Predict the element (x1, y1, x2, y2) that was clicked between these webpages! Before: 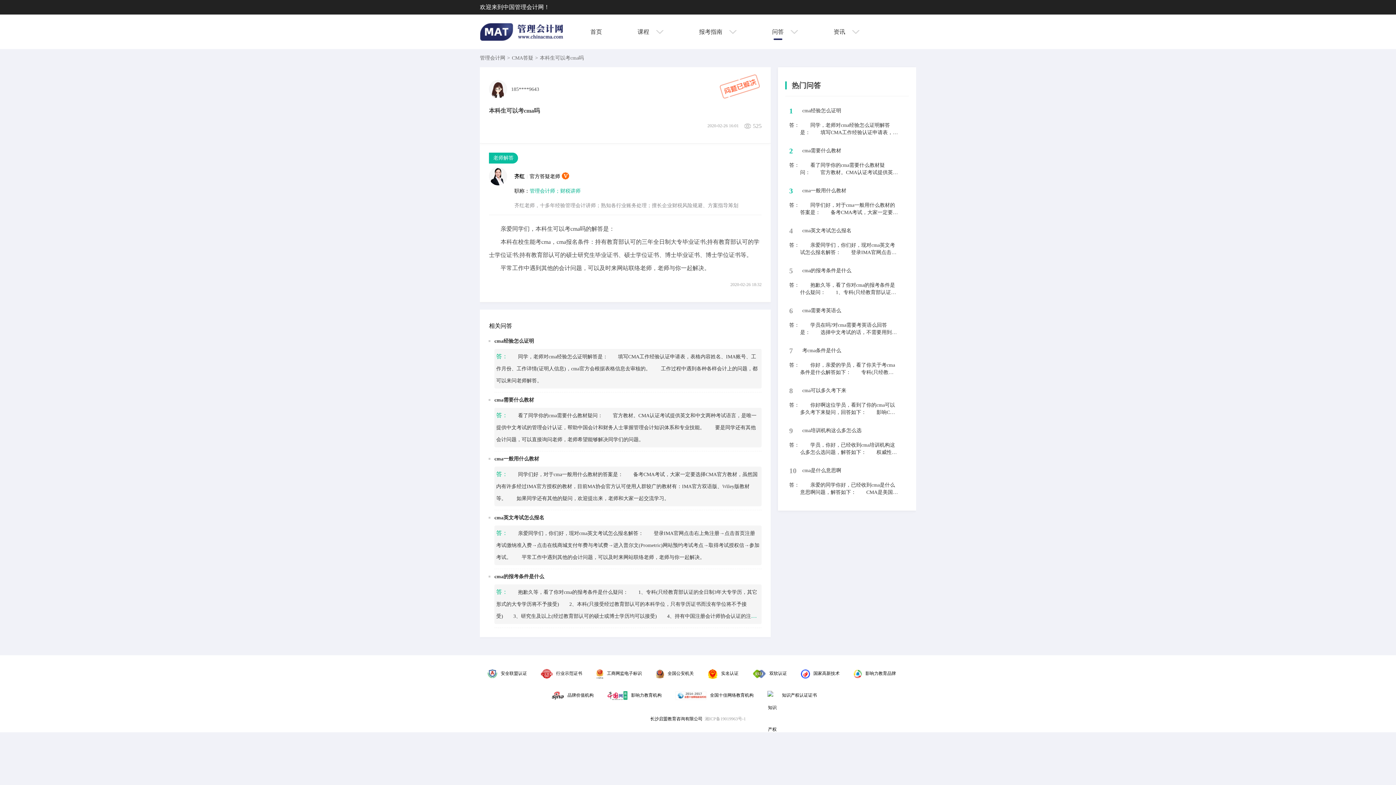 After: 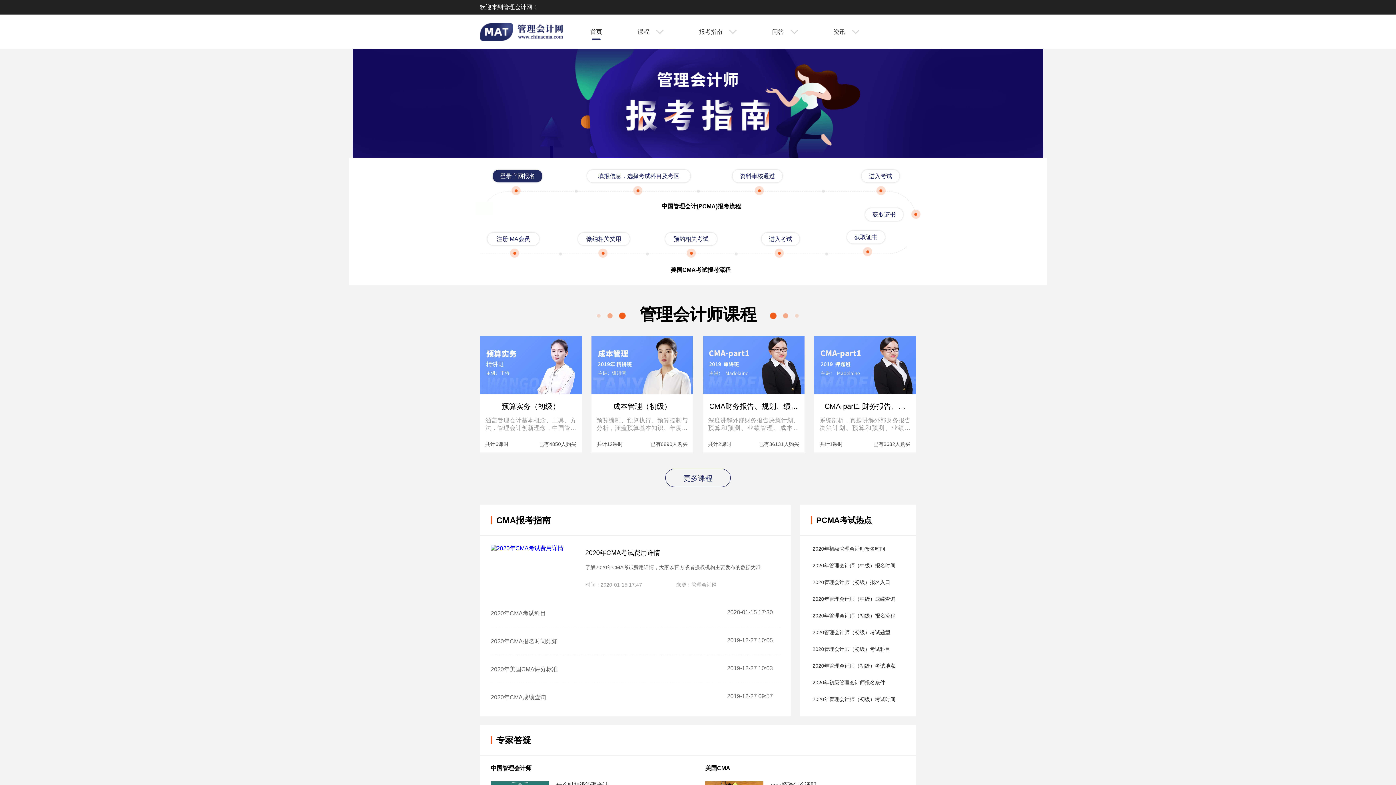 Action: label: 管理会计网 bbox: (480, 55, 505, 60)